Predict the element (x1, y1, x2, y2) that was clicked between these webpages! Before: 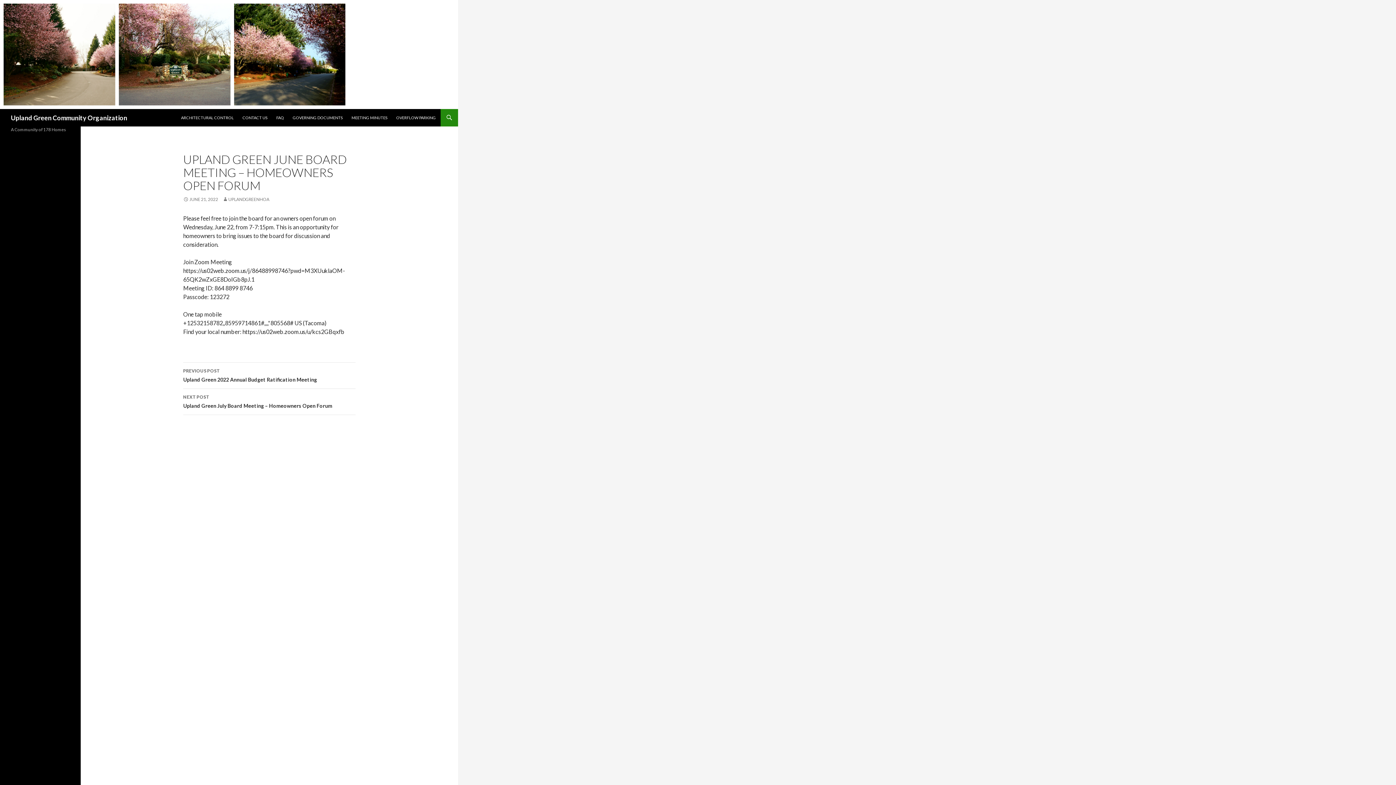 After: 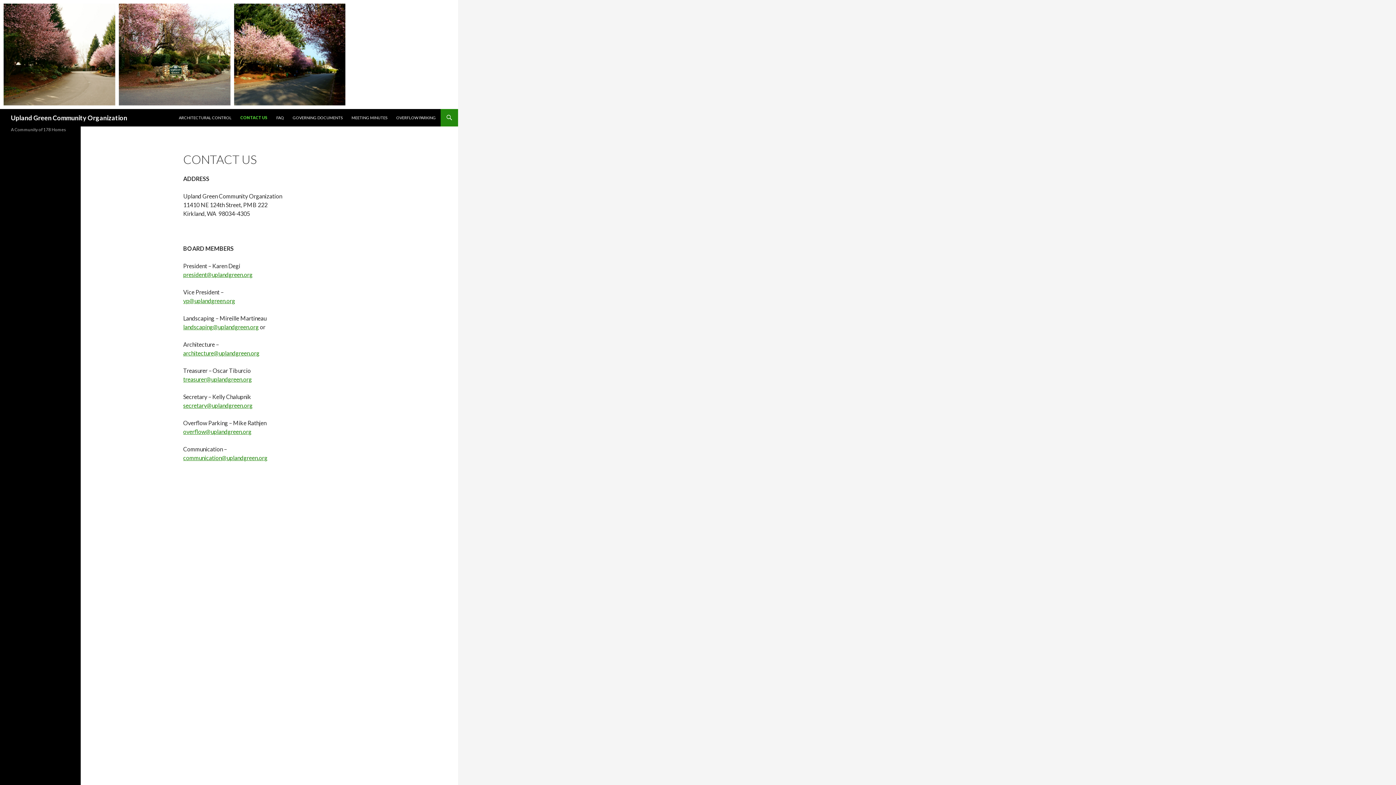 Action: bbox: (238, 109, 272, 126) label: CONTACT US